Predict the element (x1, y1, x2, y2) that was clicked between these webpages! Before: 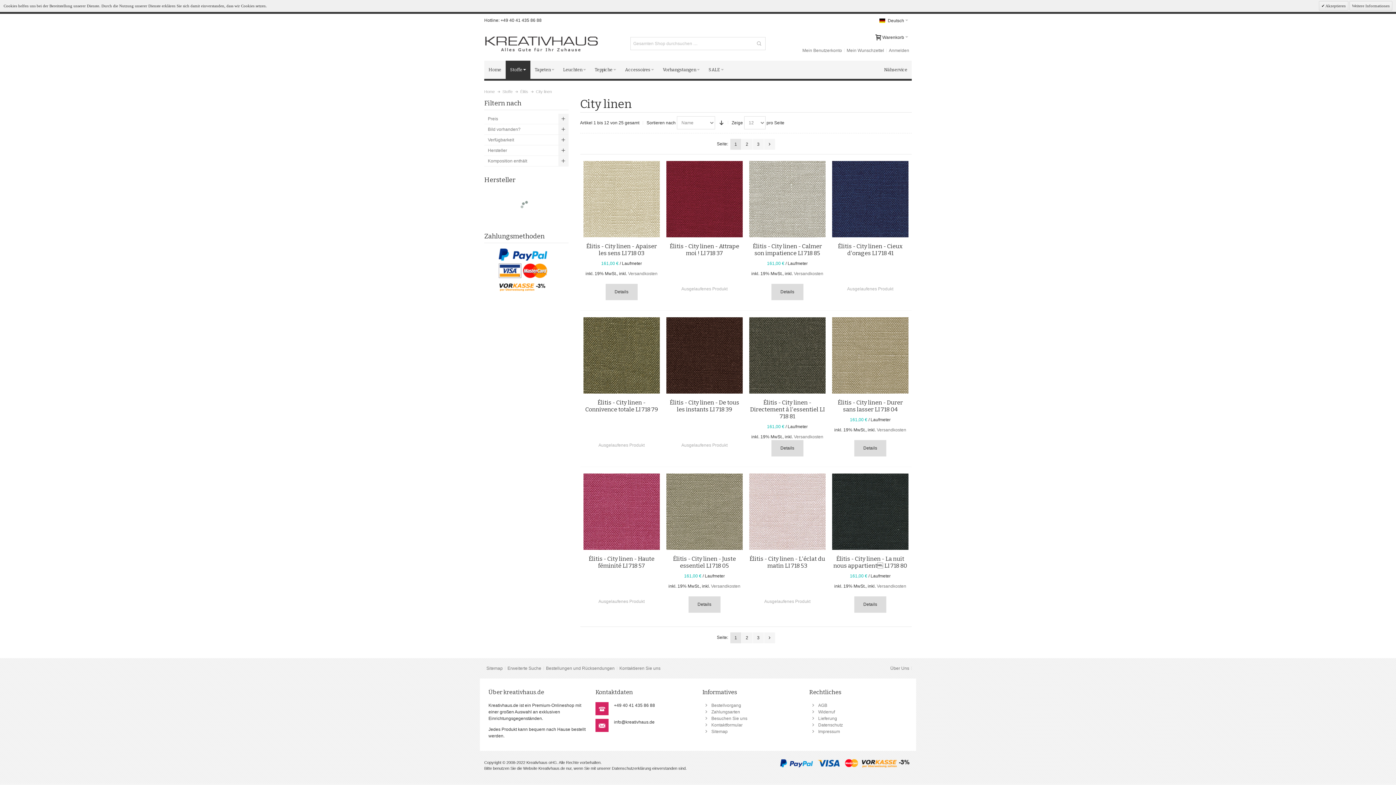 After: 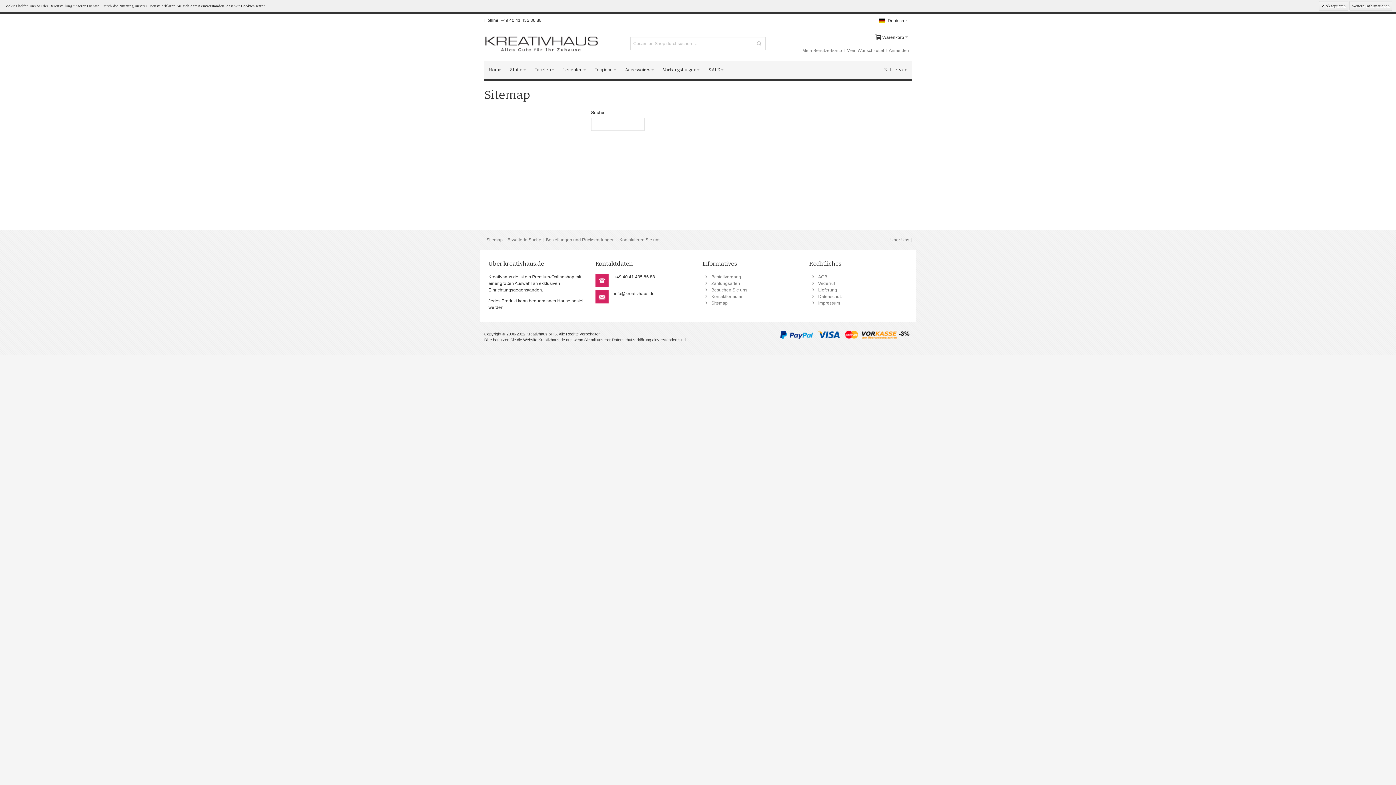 Action: label: Sitemap bbox: (711, 729, 727, 734)